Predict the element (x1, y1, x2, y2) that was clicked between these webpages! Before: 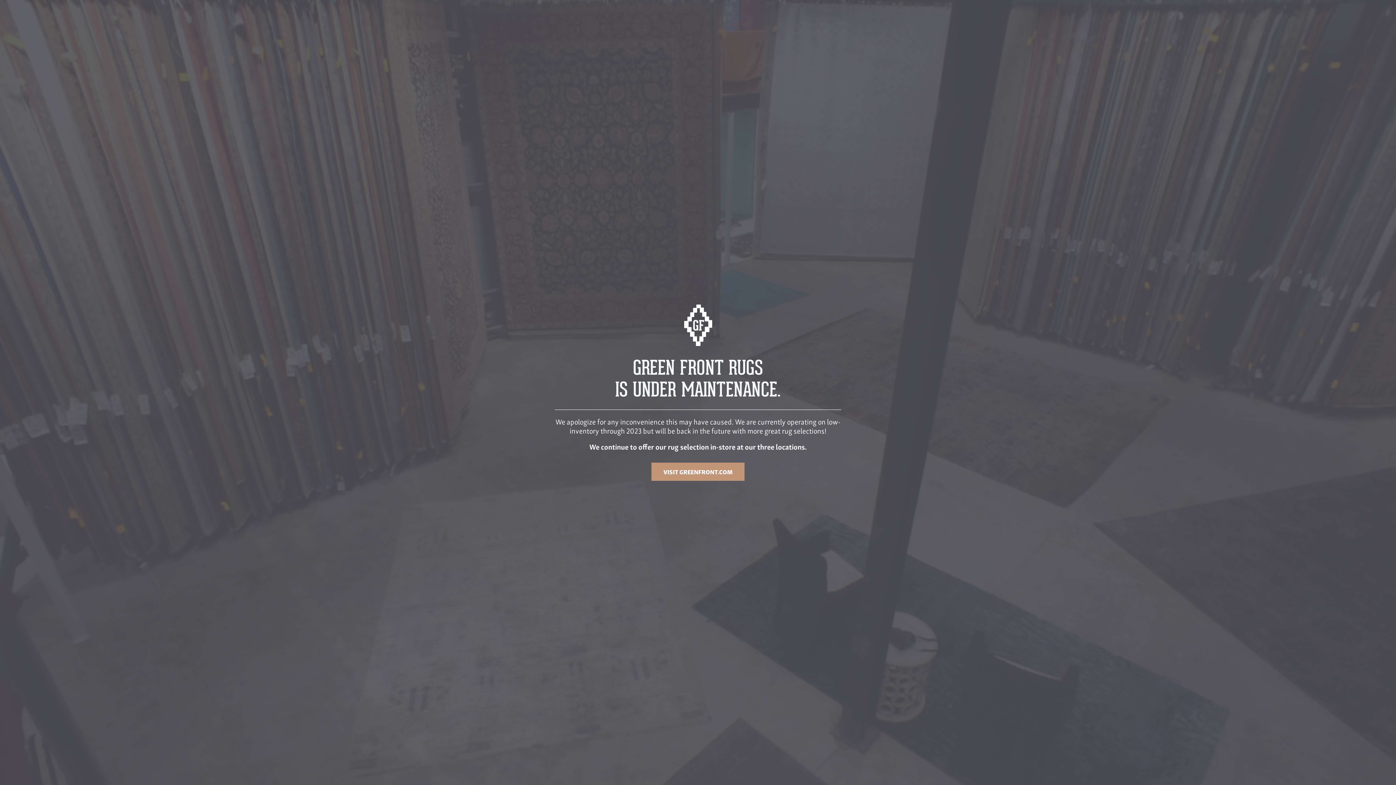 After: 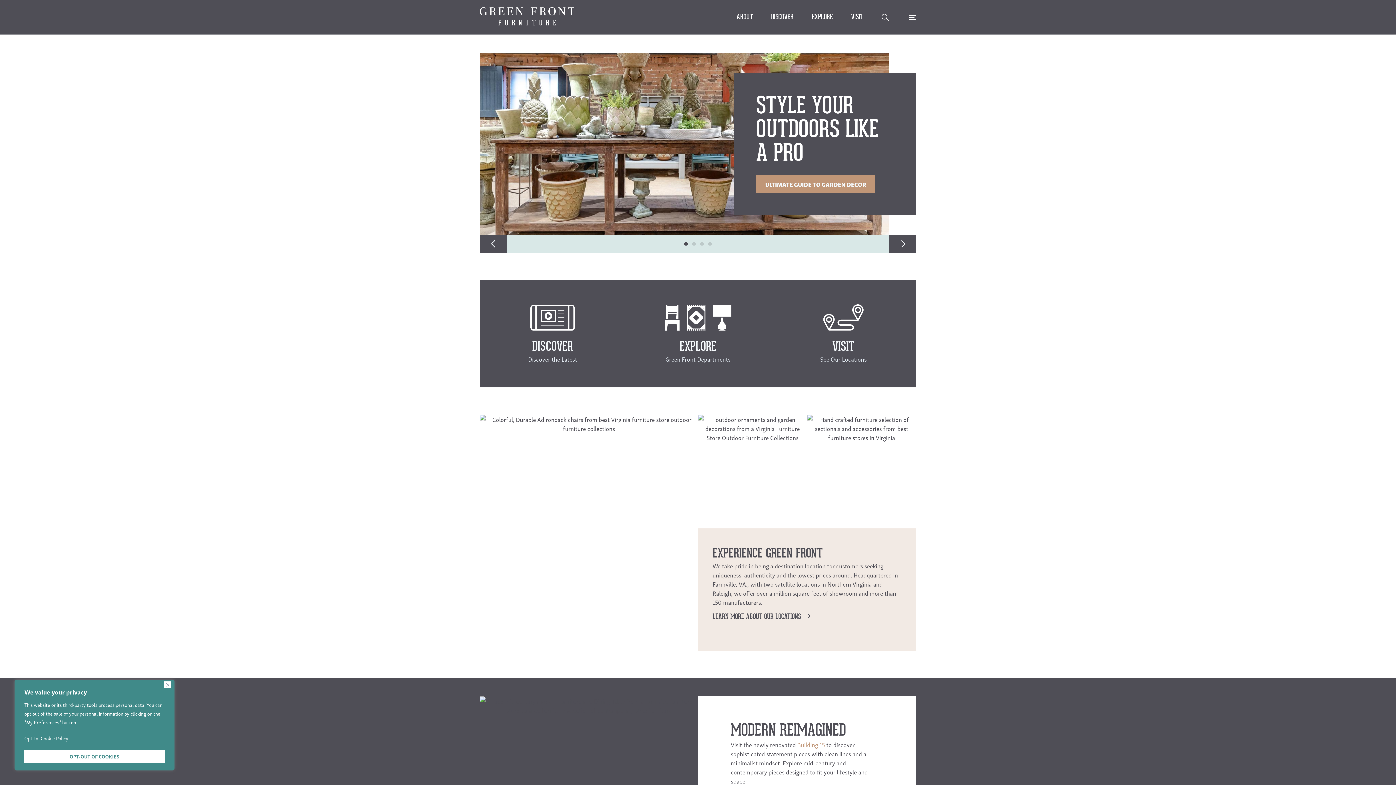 Action: bbox: (684, 340, 712, 347)